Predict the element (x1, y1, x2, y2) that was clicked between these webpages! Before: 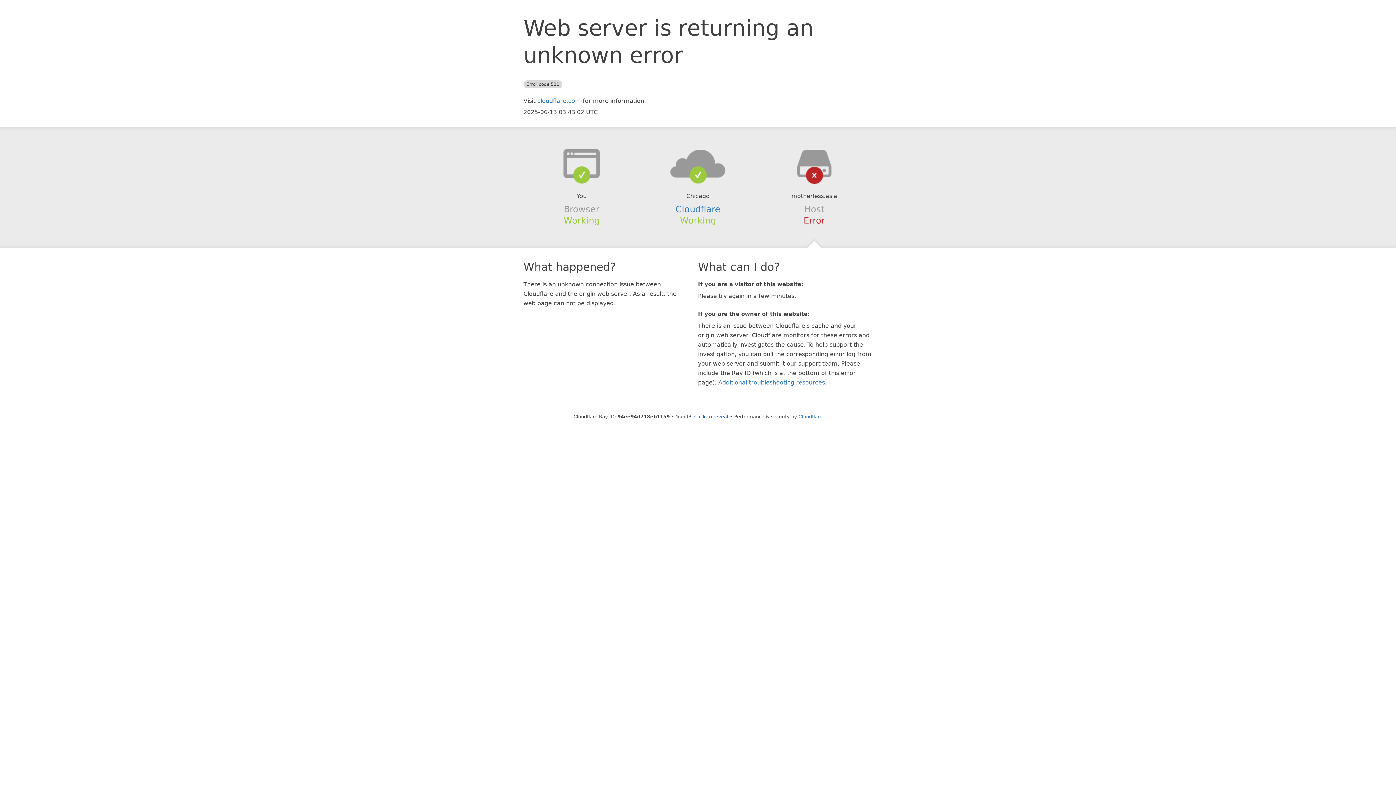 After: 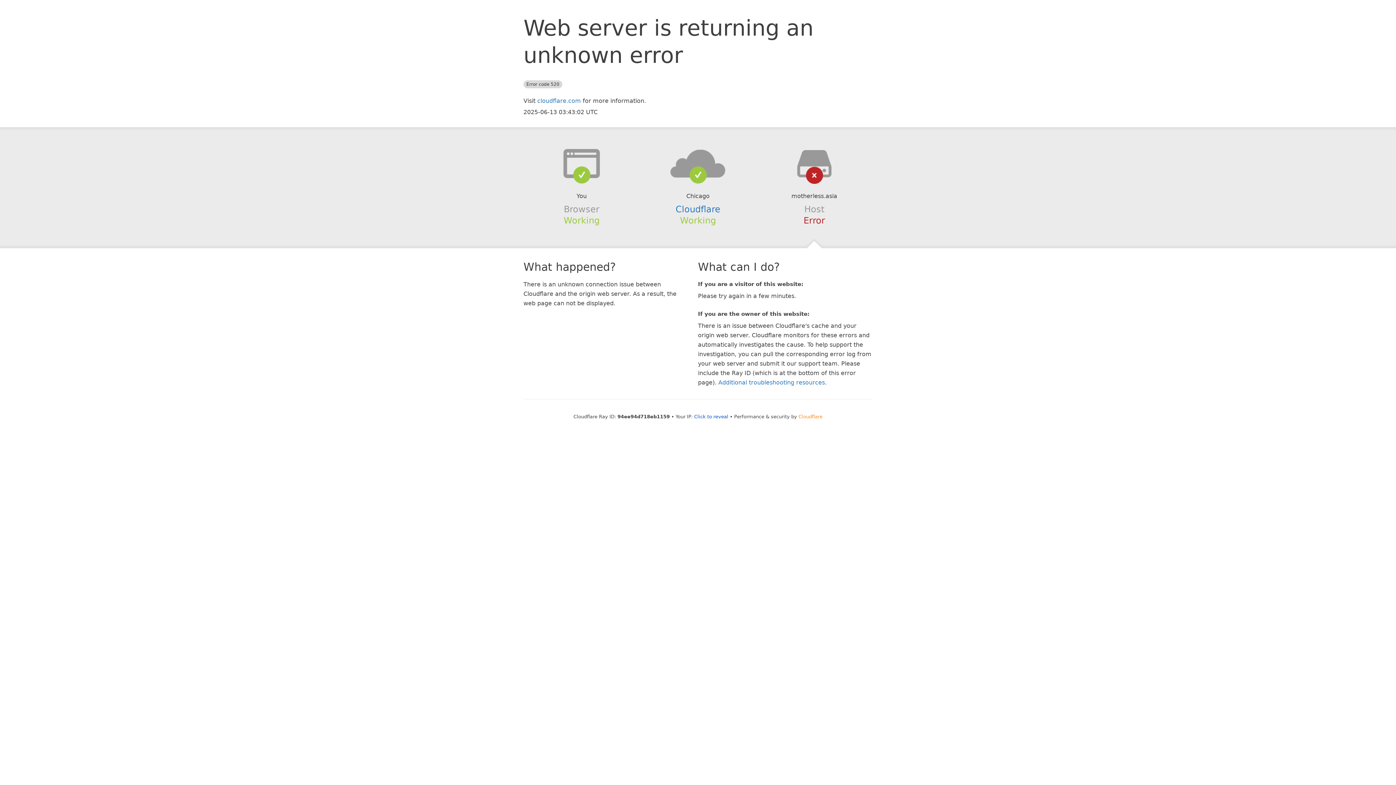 Action: label: Cloudflare bbox: (798, 414, 822, 419)